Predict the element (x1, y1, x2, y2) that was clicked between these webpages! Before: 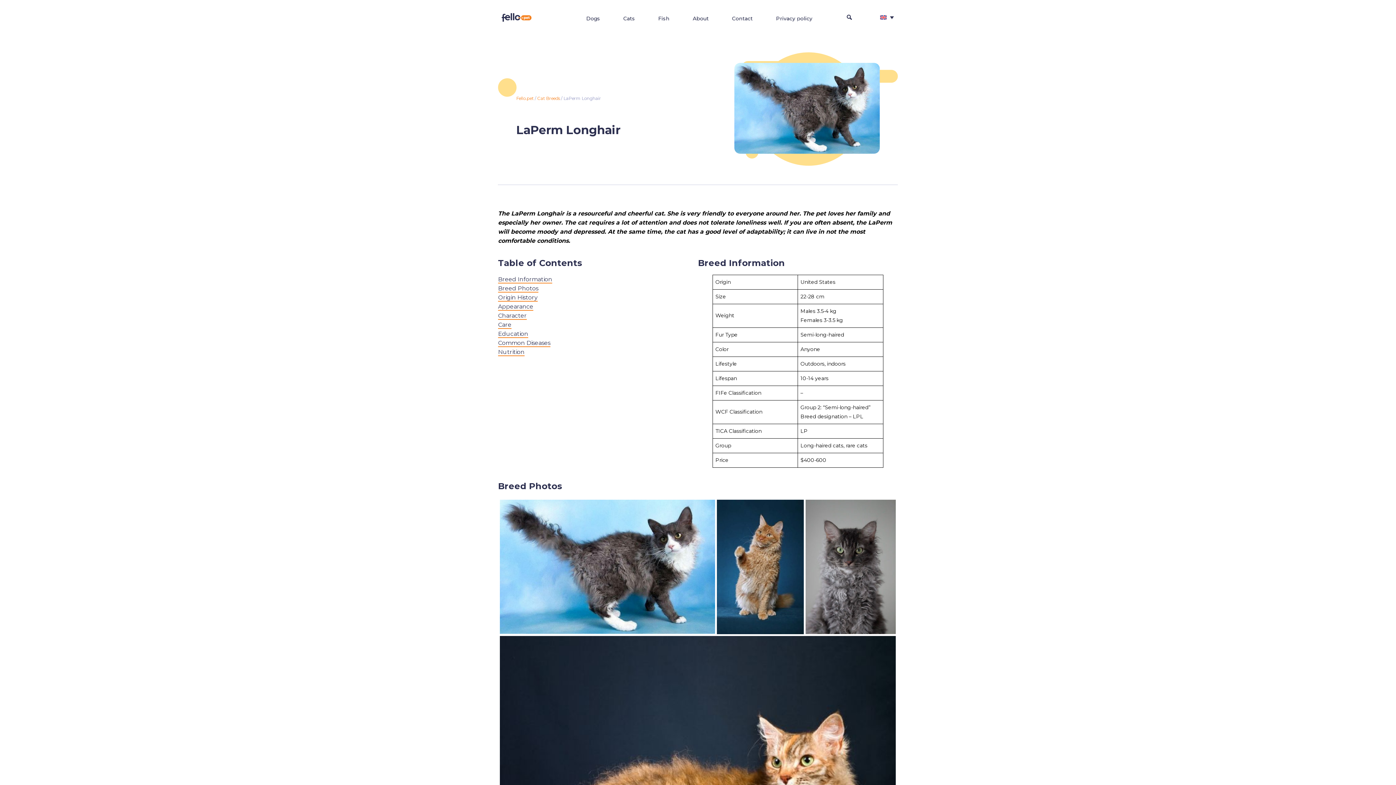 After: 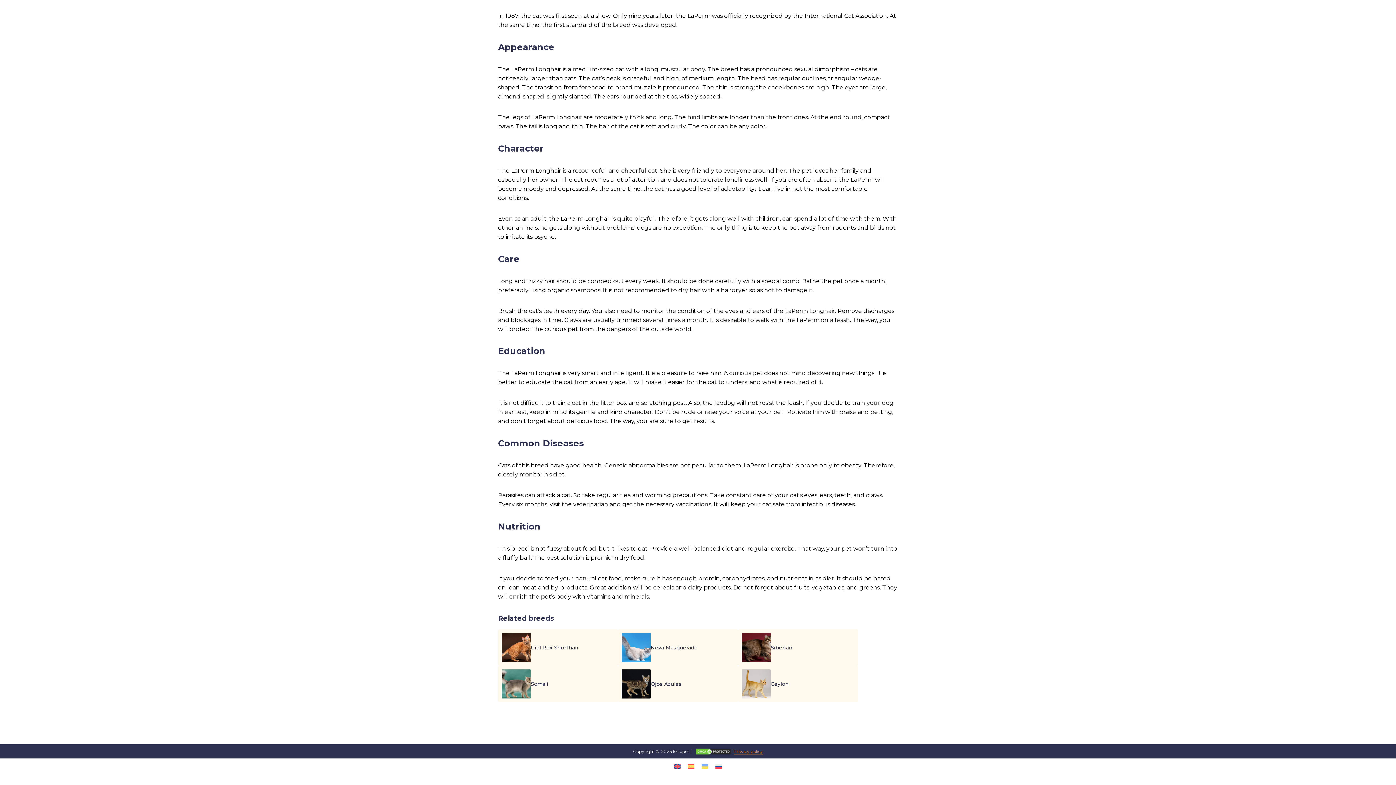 Action: bbox: (498, 348, 524, 356) label: Nutrition